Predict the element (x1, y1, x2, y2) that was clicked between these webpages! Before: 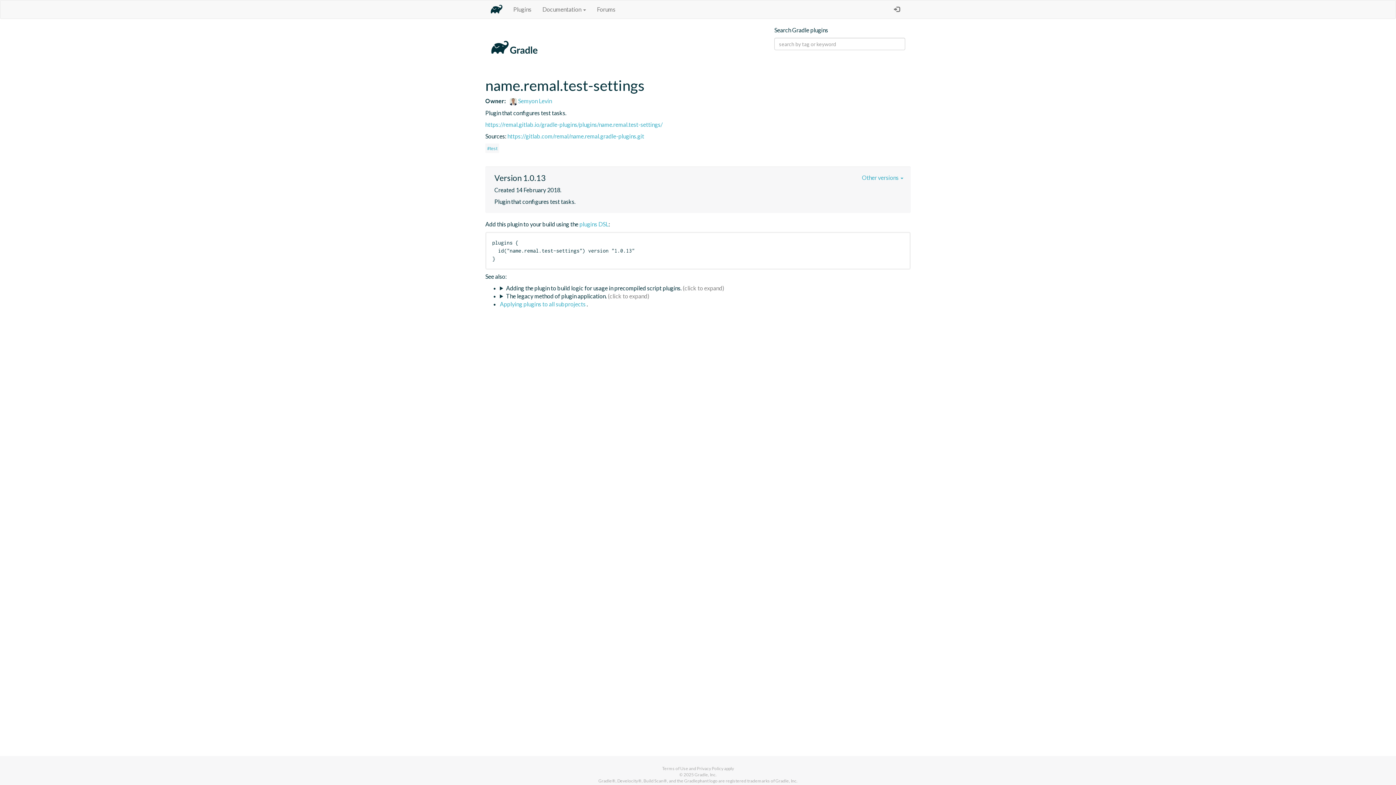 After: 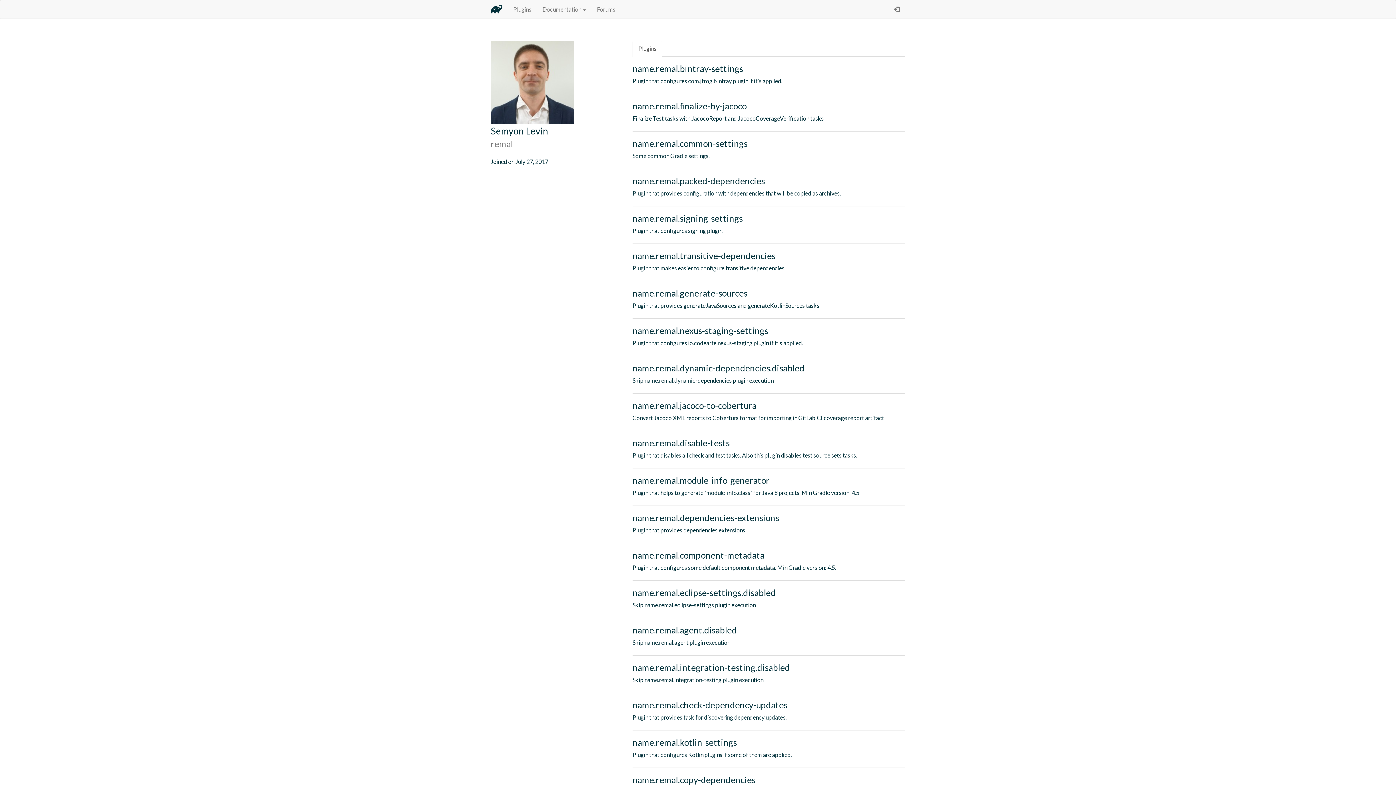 Action: bbox: (506, 97, 552, 104) label:  Semyon Levin